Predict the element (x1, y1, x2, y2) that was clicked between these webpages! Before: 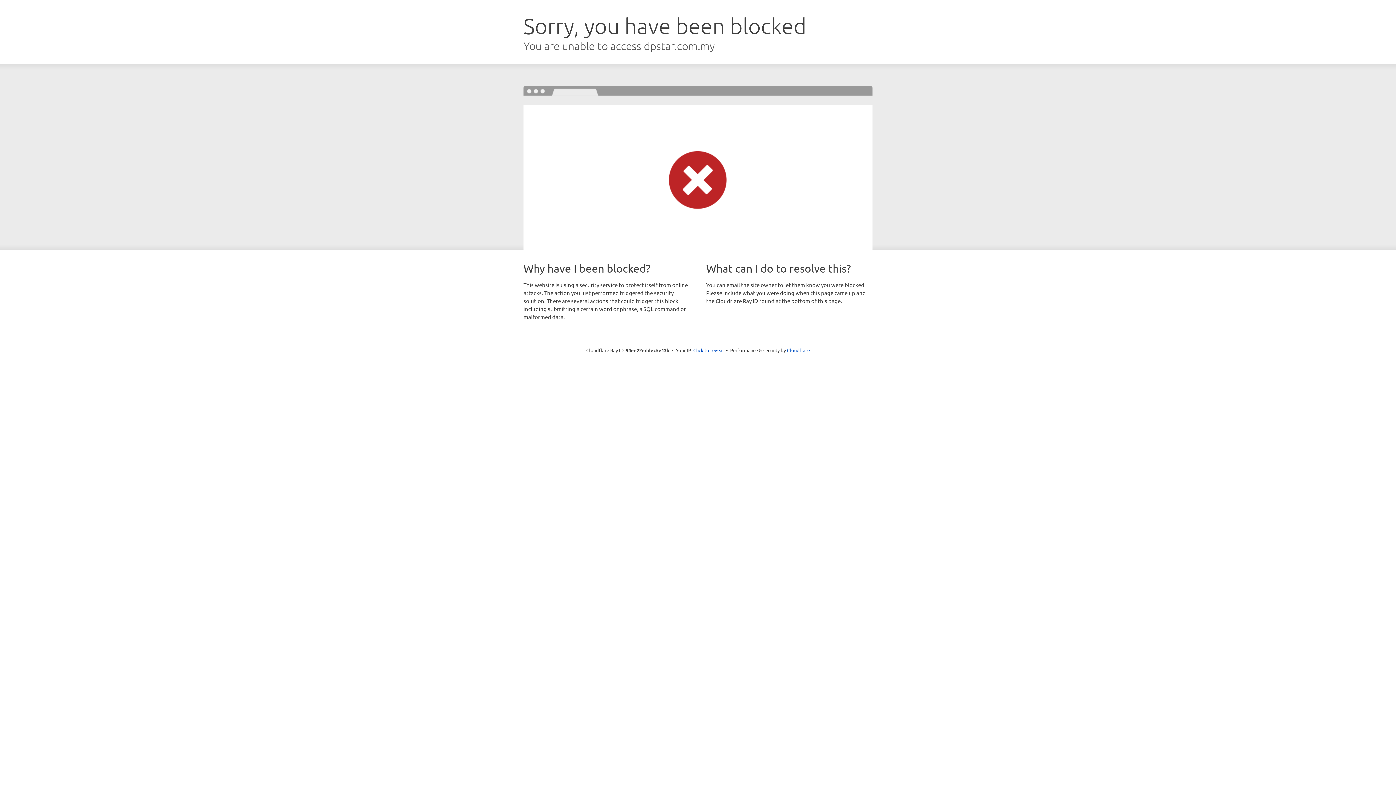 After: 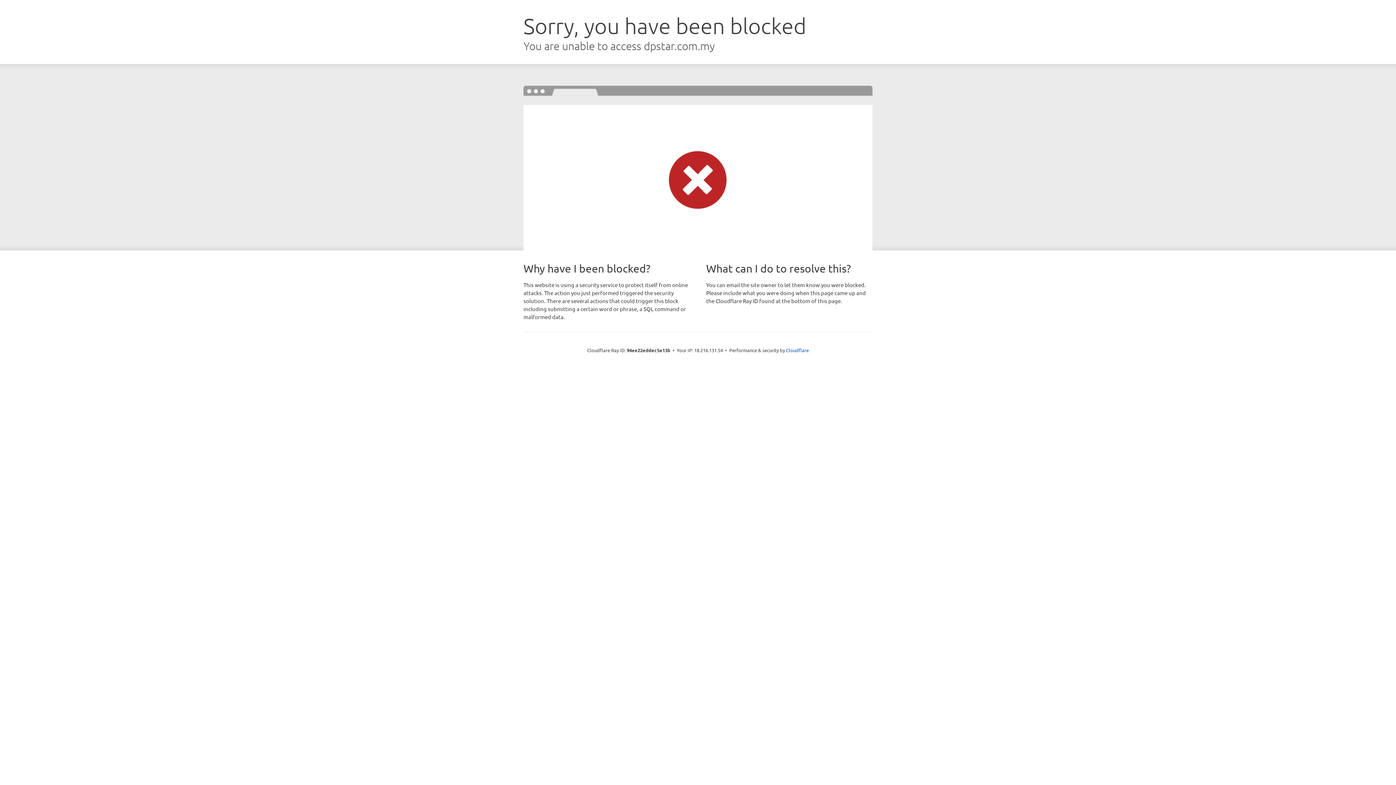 Action: bbox: (693, 346, 724, 353) label: Click to reveal